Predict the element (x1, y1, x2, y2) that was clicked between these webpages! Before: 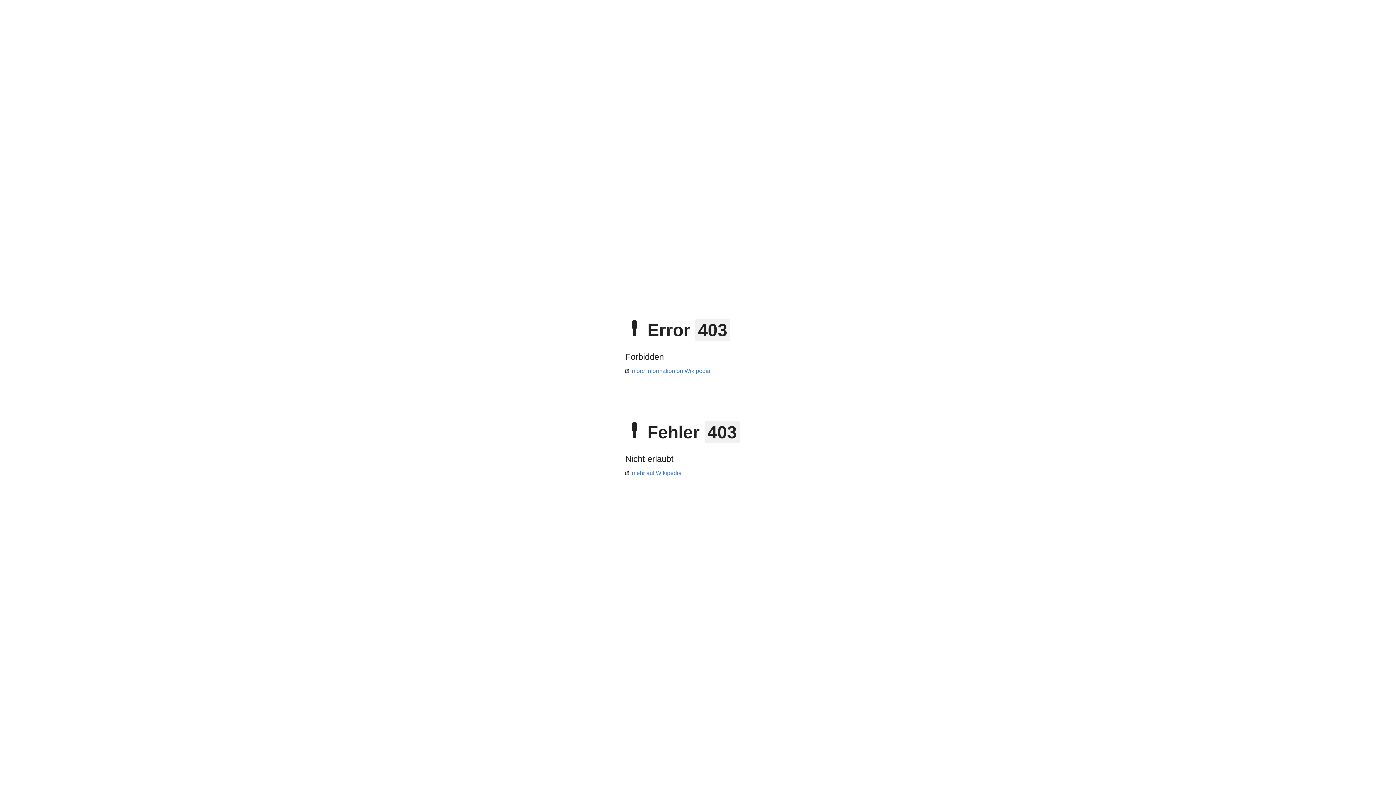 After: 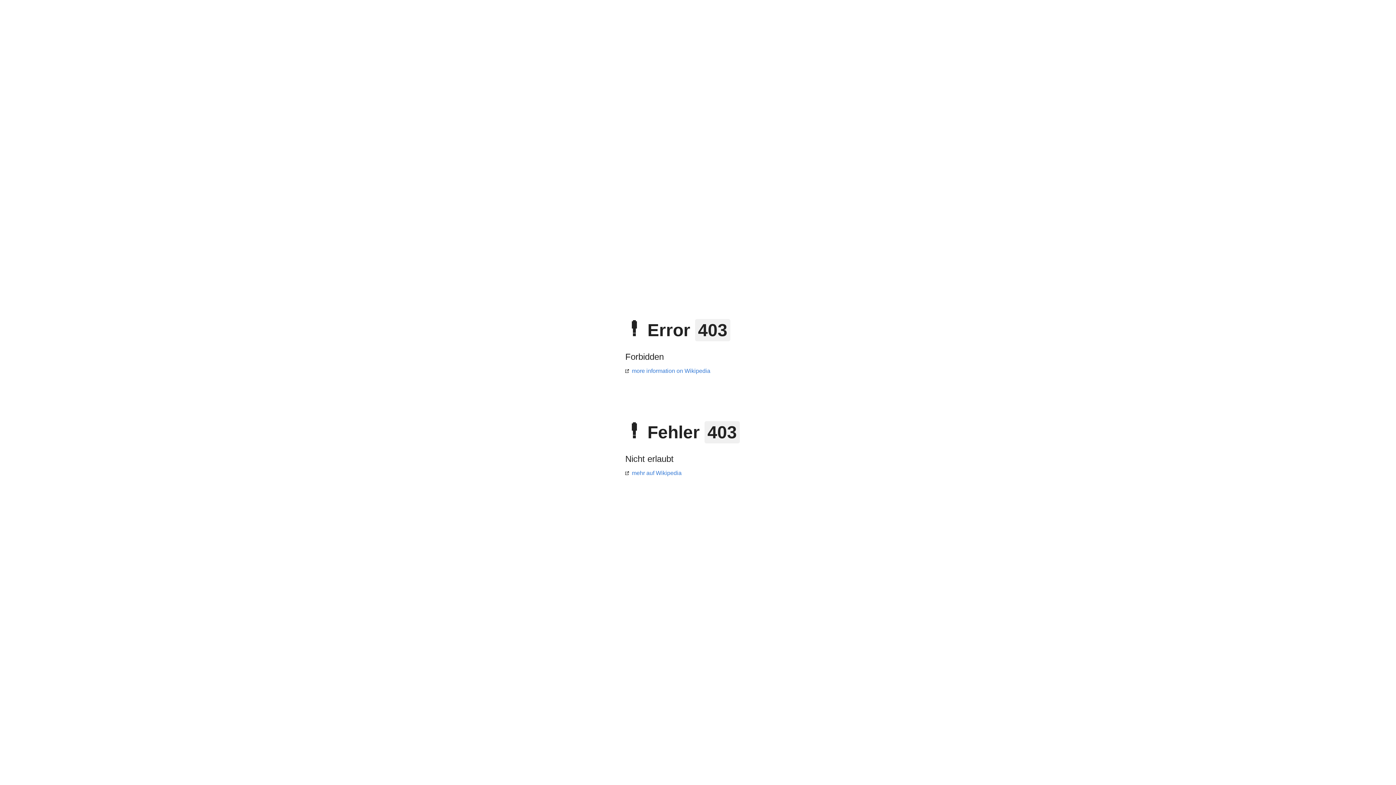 Action: bbox: (625, 470, 681, 476) label: mehr auf Wikipedia